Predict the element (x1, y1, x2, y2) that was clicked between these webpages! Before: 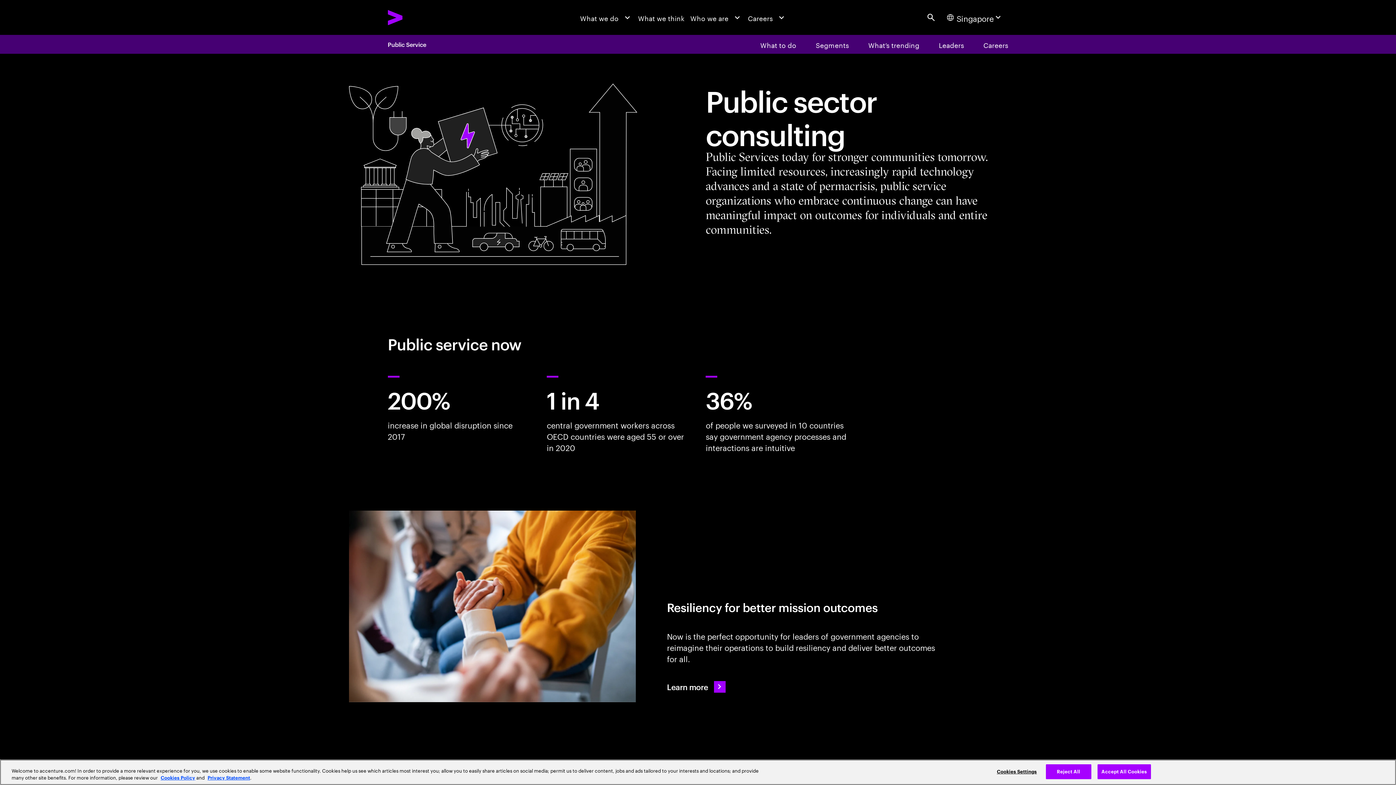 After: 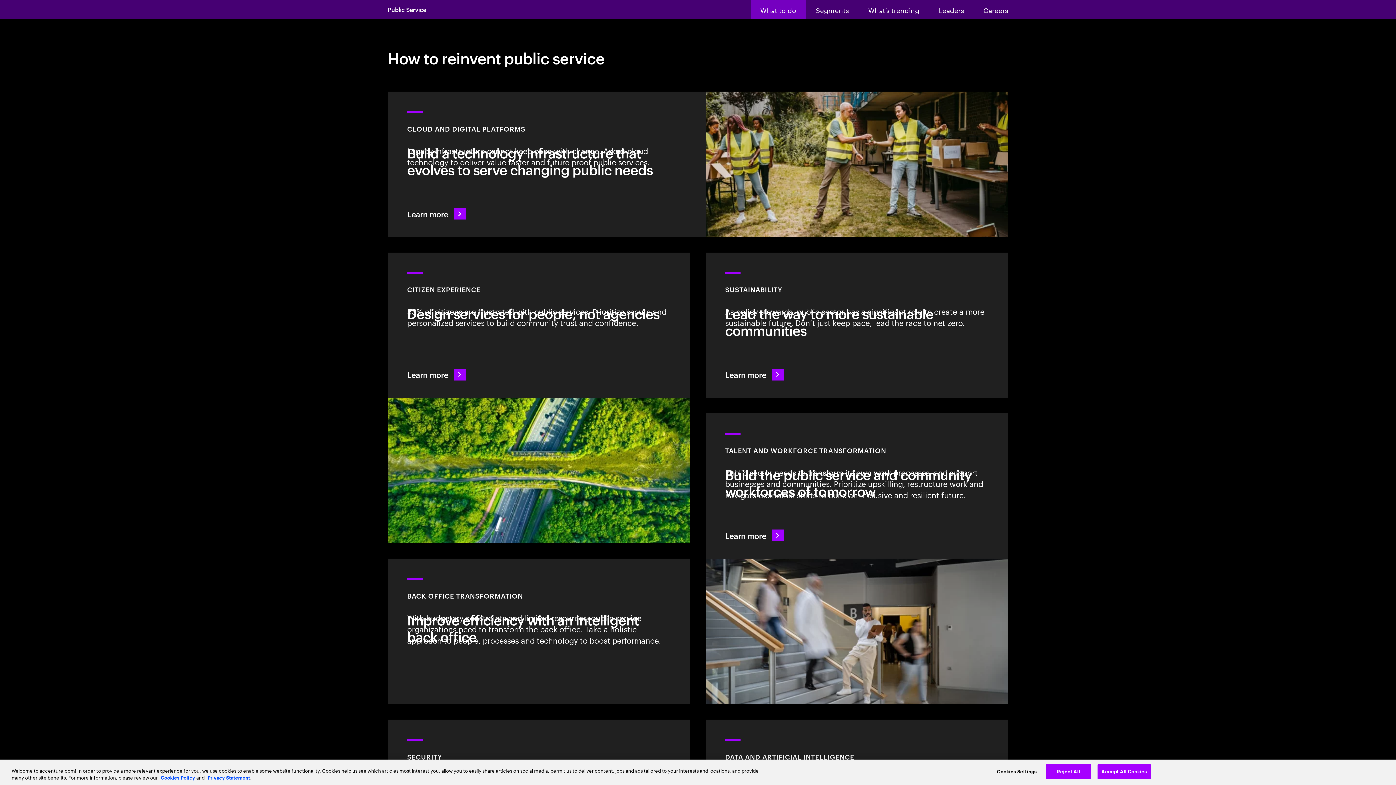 Action: bbox: (750, 34, 806, 53) label: What to do